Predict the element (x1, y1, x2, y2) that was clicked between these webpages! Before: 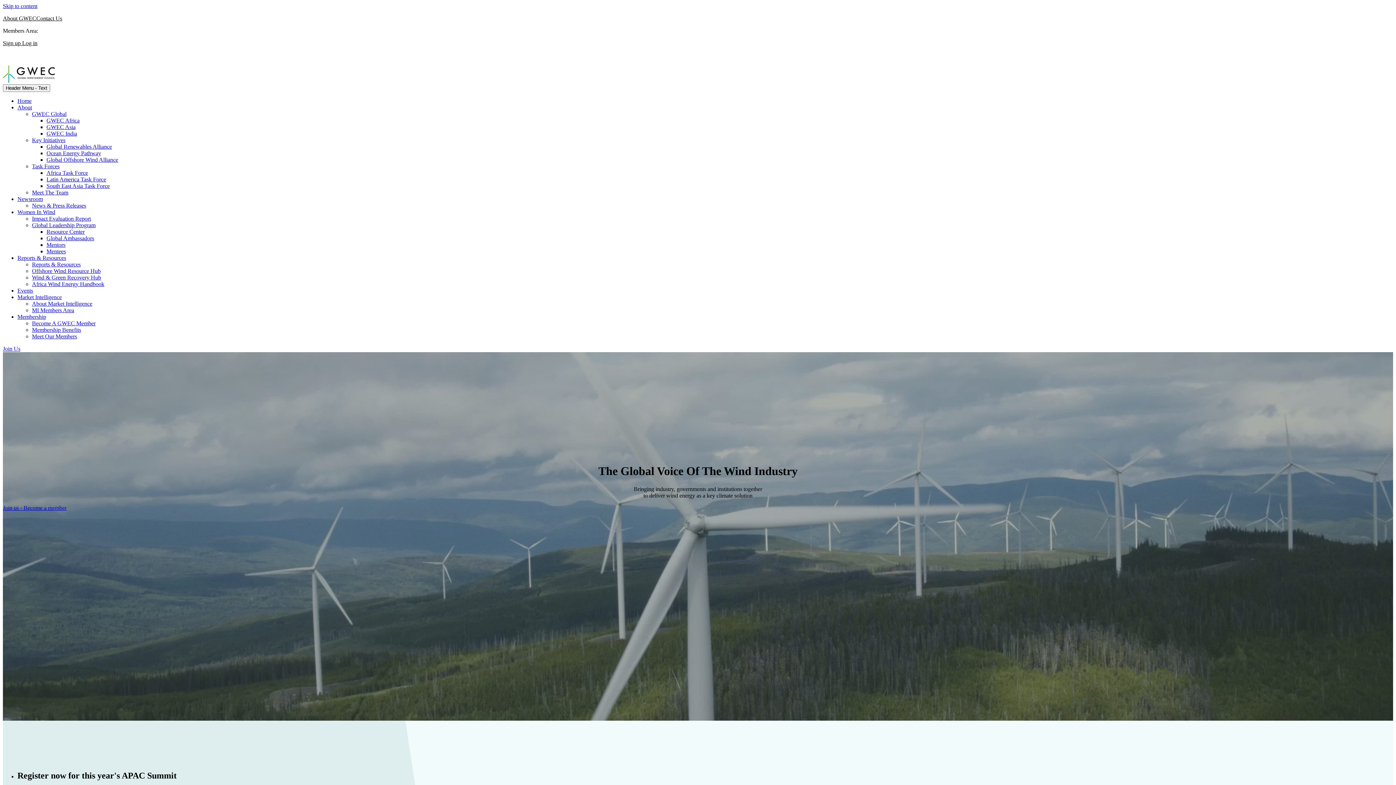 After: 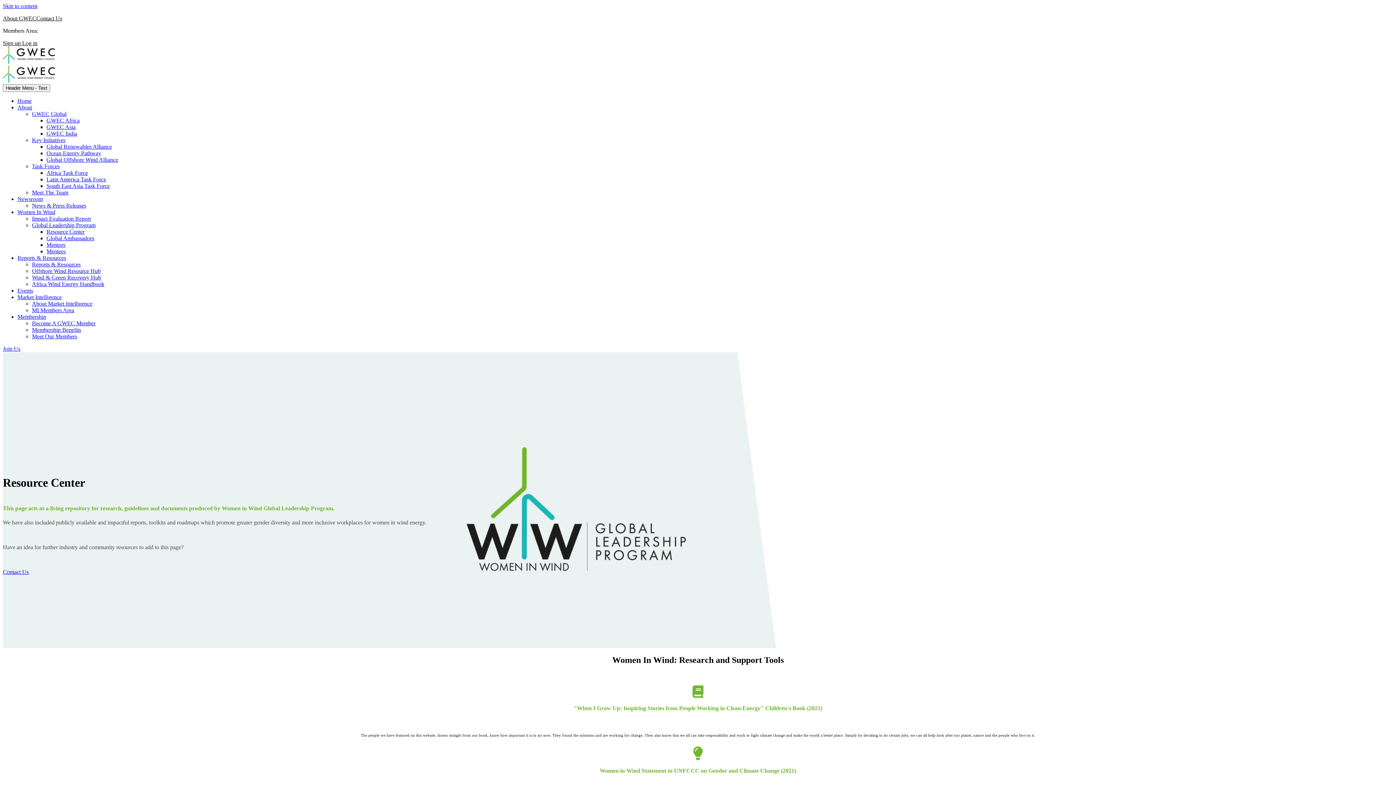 Action: label: Resource Center bbox: (46, 228, 84, 234)